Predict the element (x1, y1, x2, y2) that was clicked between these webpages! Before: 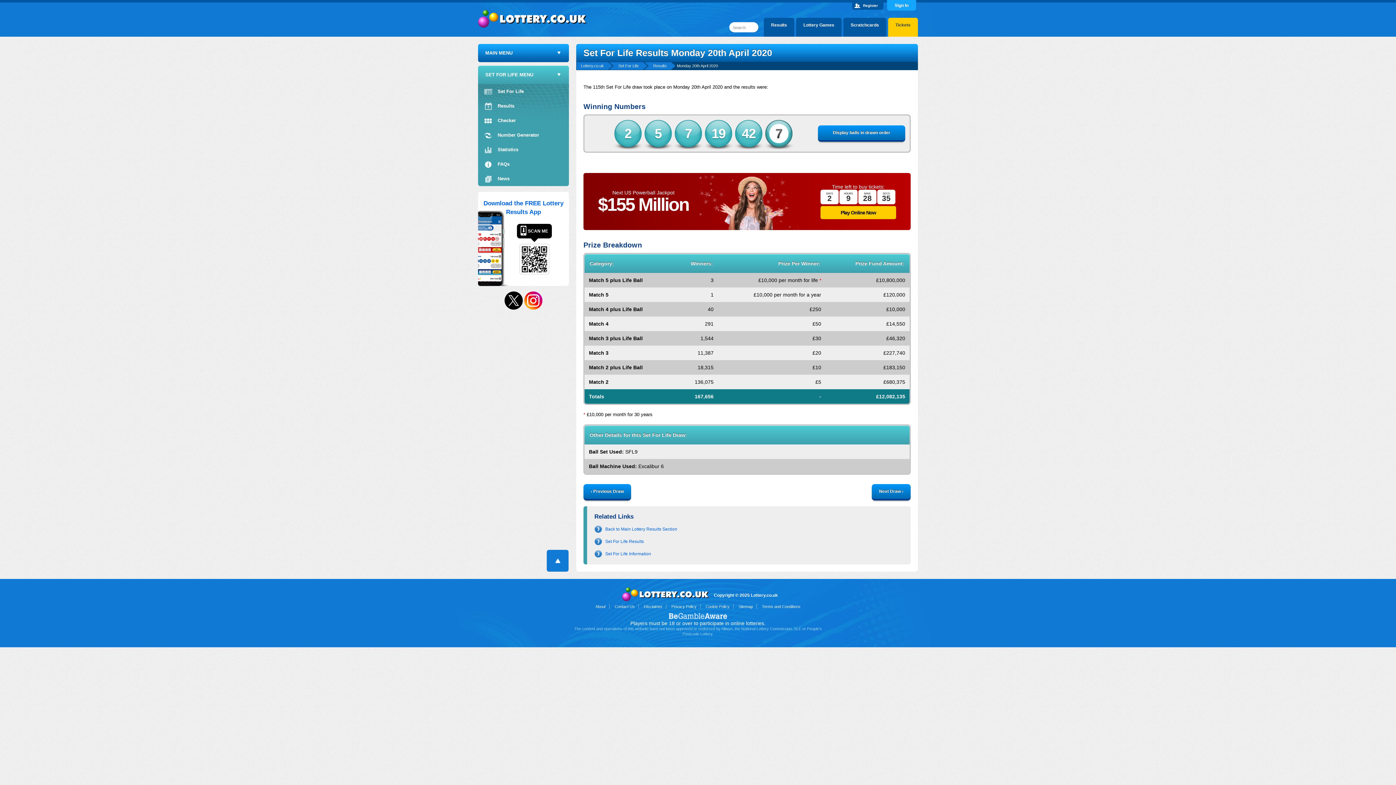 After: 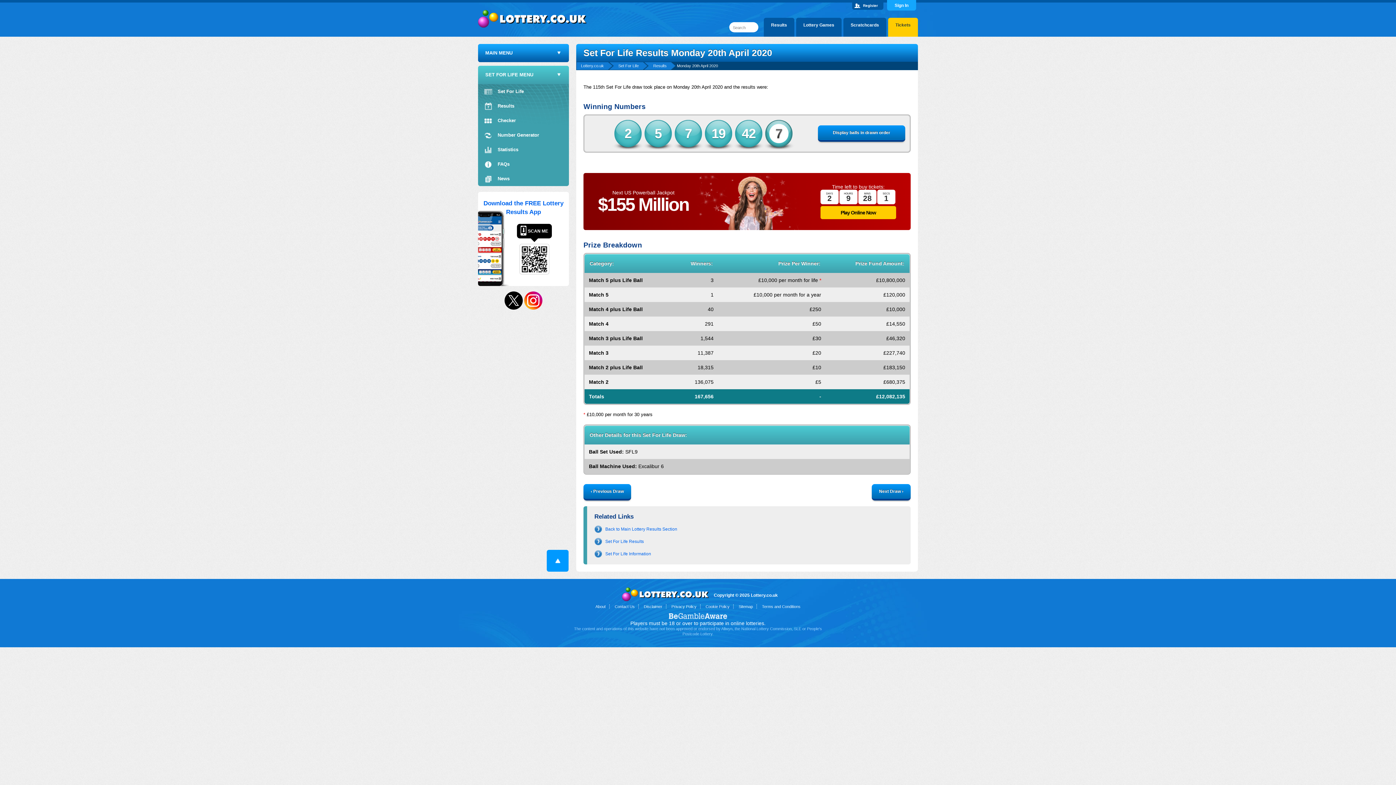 Action: bbox: (546, 550, 568, 572)